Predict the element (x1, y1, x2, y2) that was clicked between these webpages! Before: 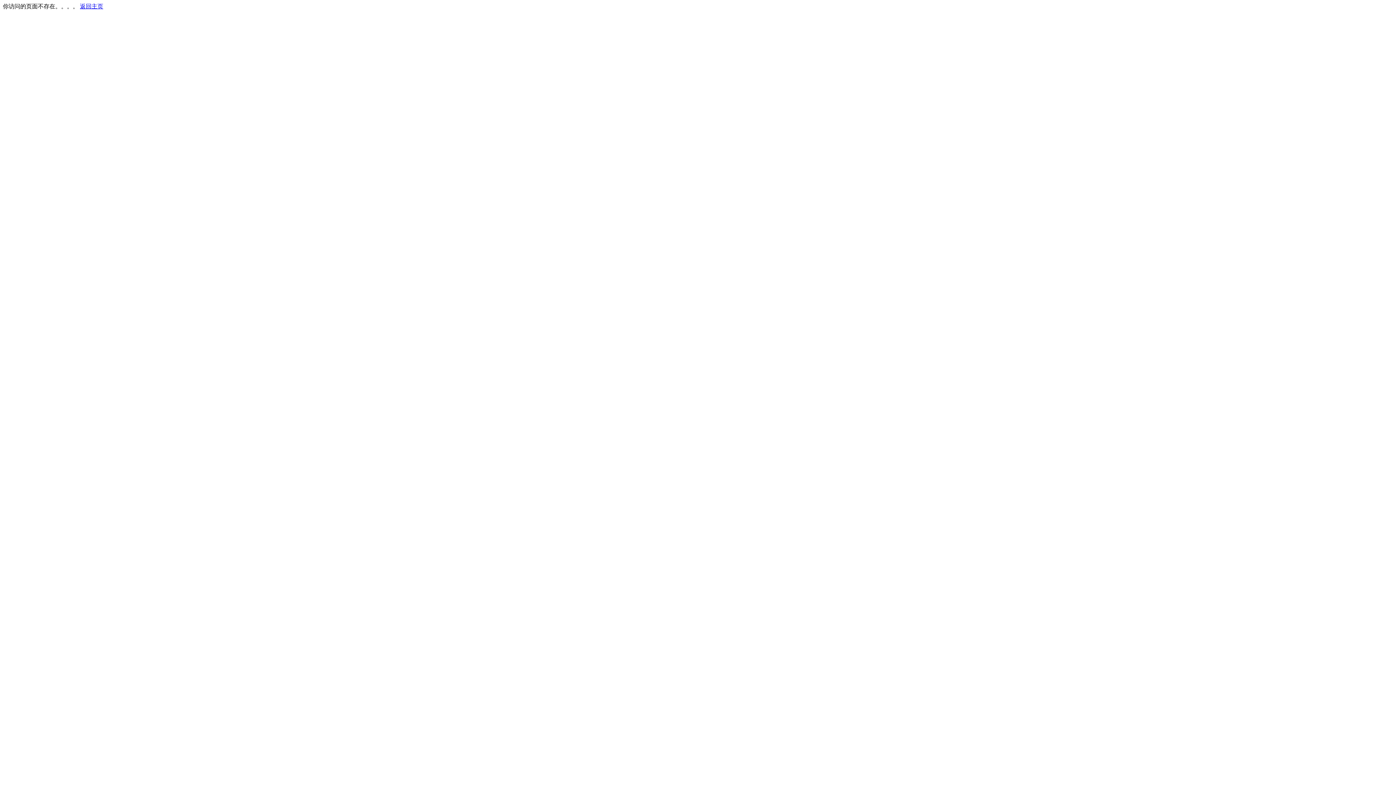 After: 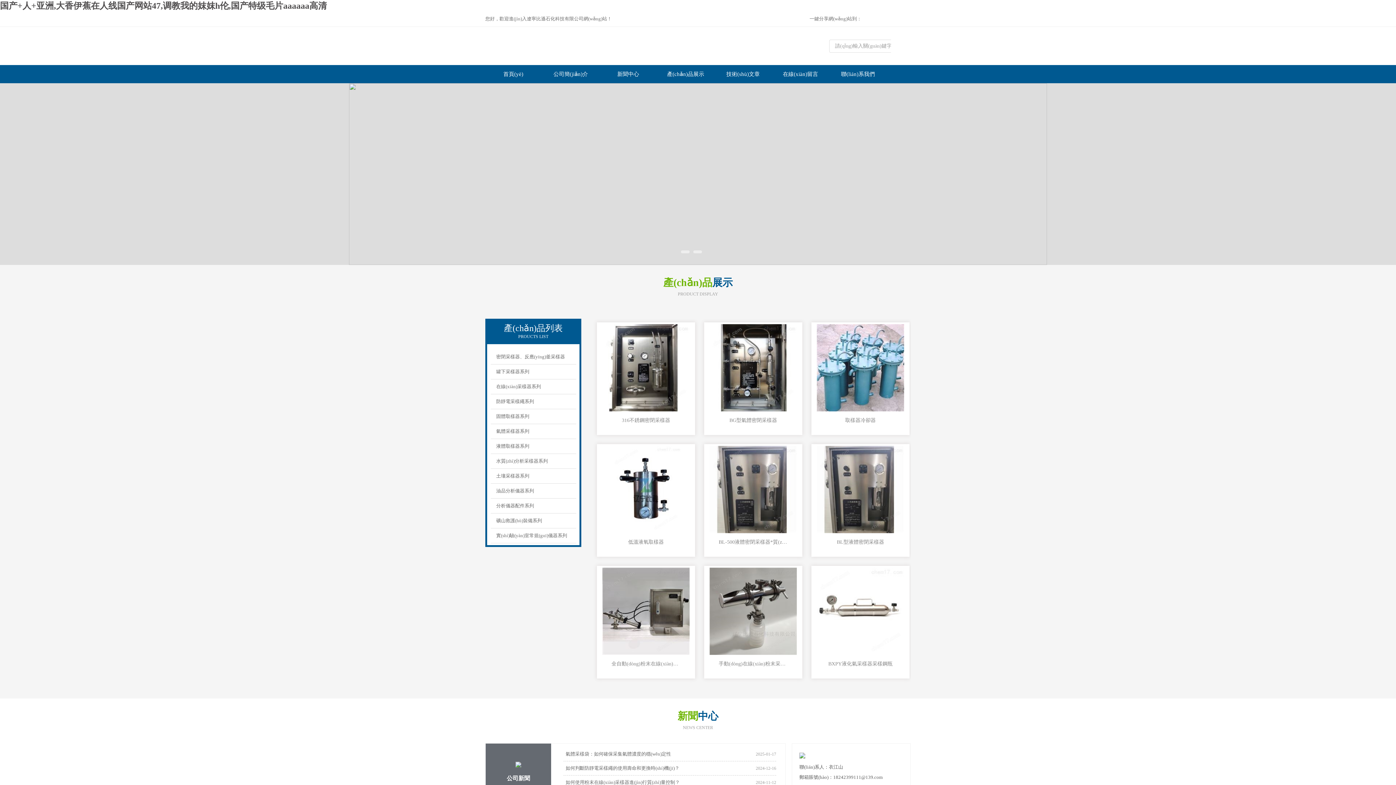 Action: bbox: (80, 3, 103, 9) label: 返回主页